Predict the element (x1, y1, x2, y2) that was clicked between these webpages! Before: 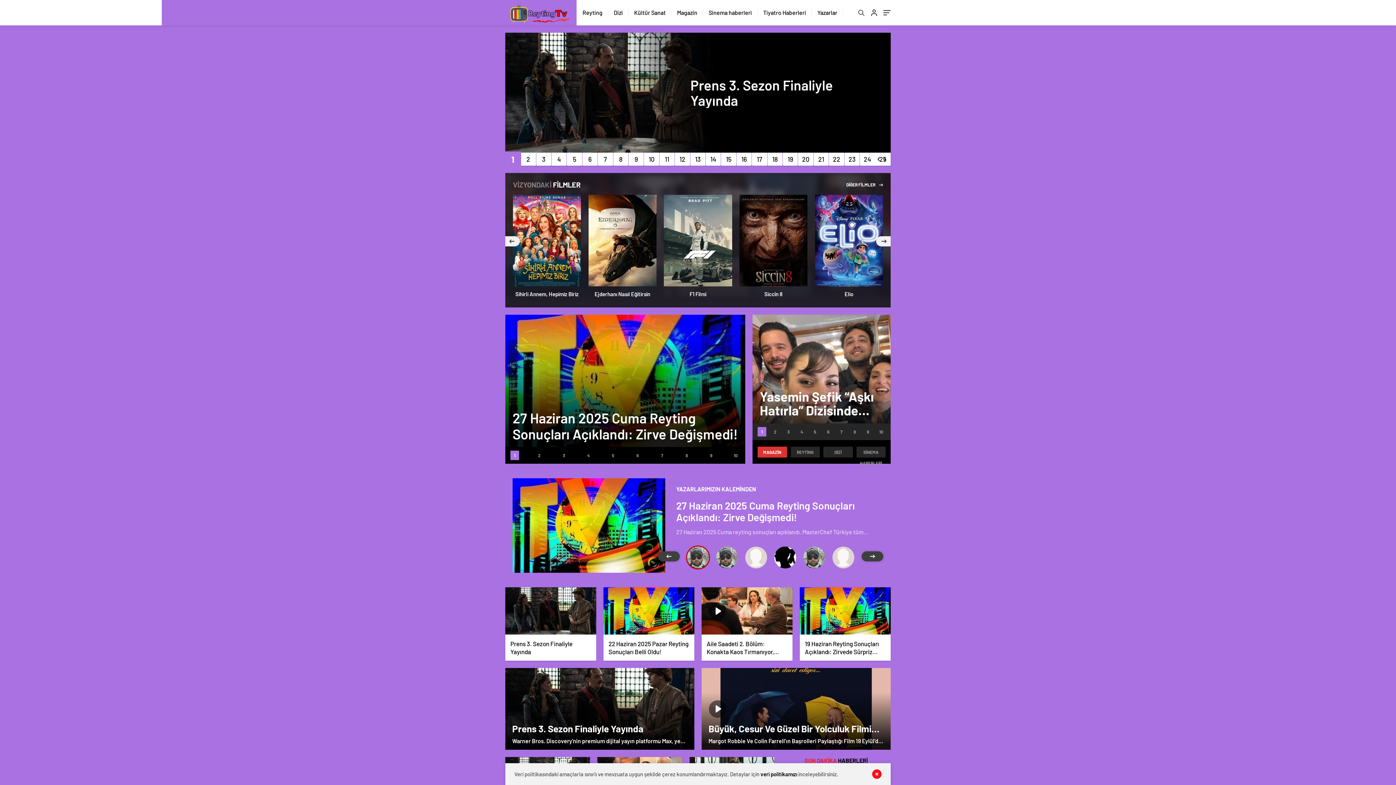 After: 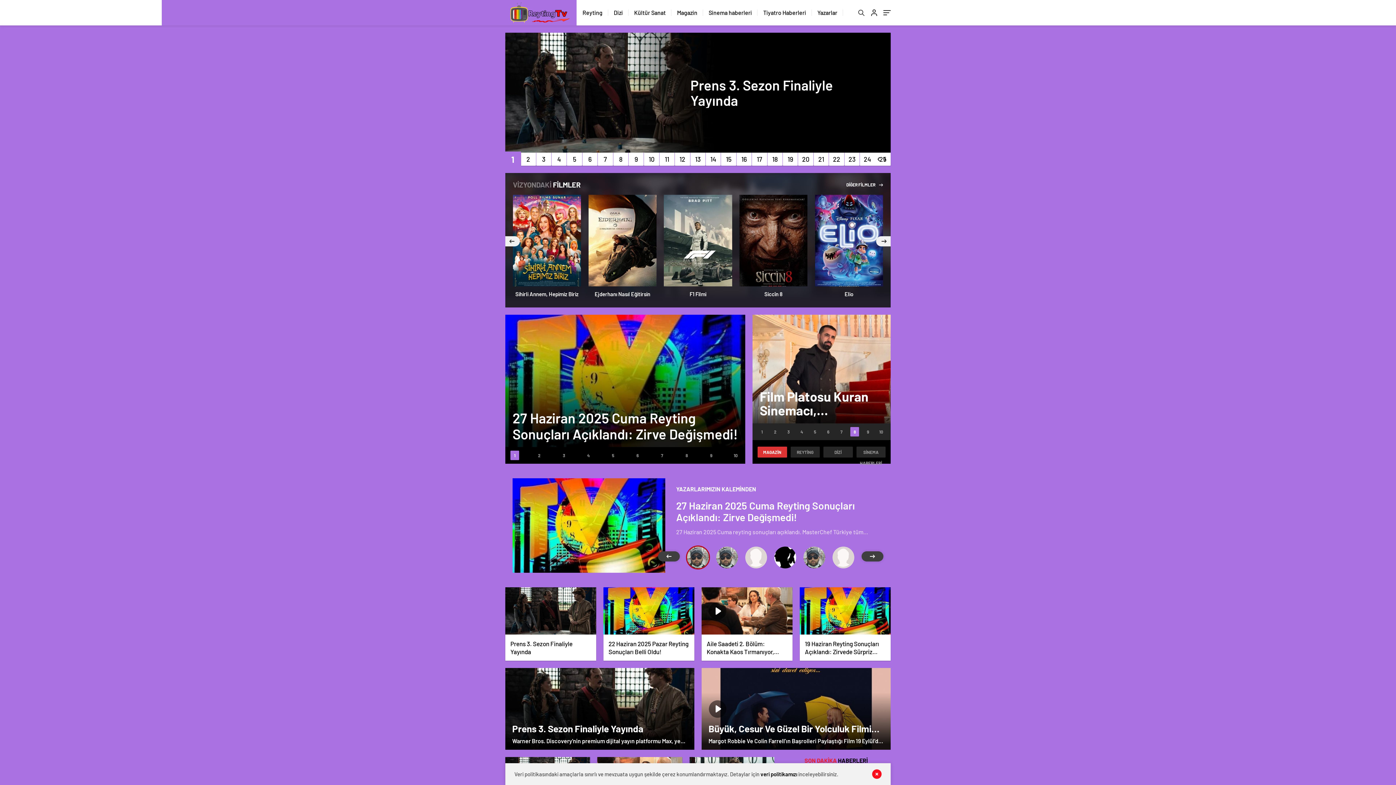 Action: bbox: (850, 427, 859, 436)